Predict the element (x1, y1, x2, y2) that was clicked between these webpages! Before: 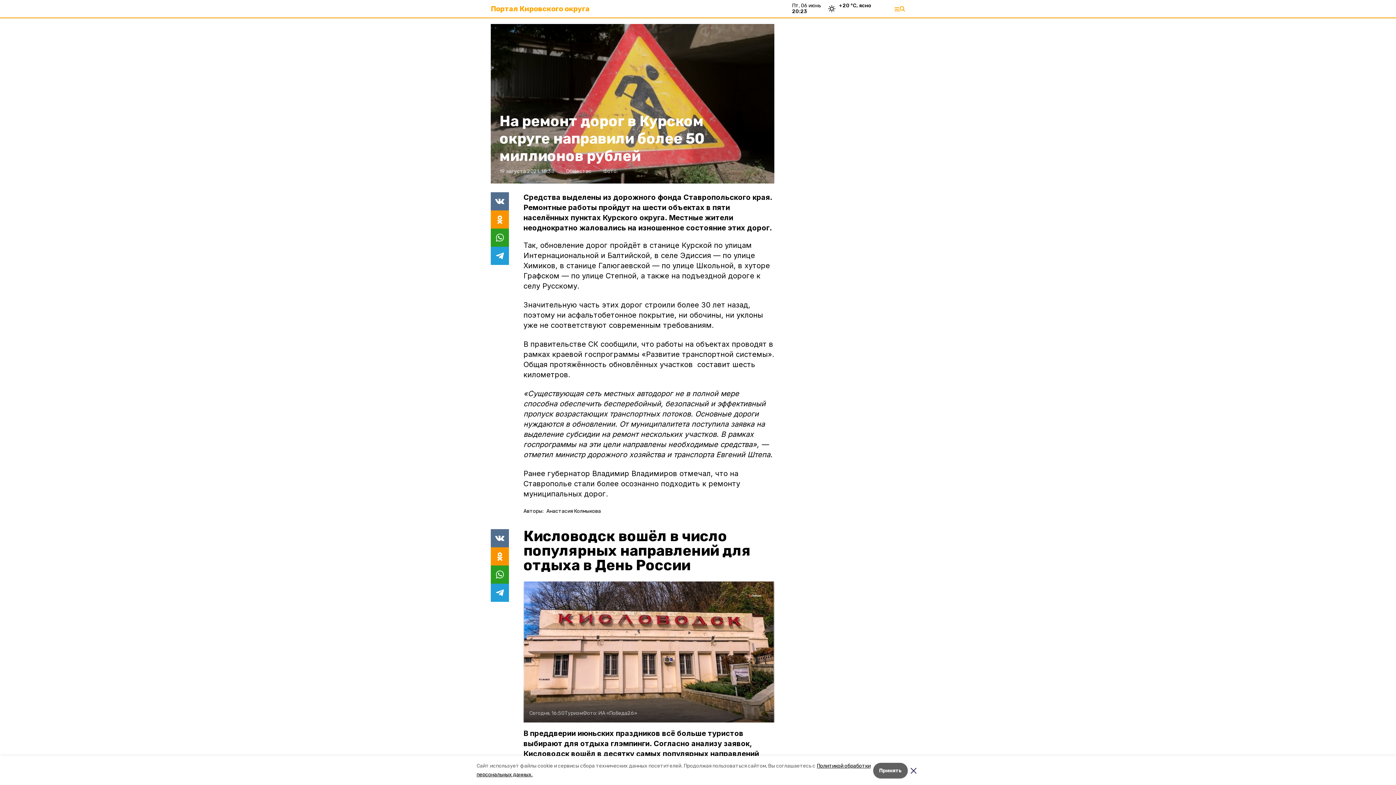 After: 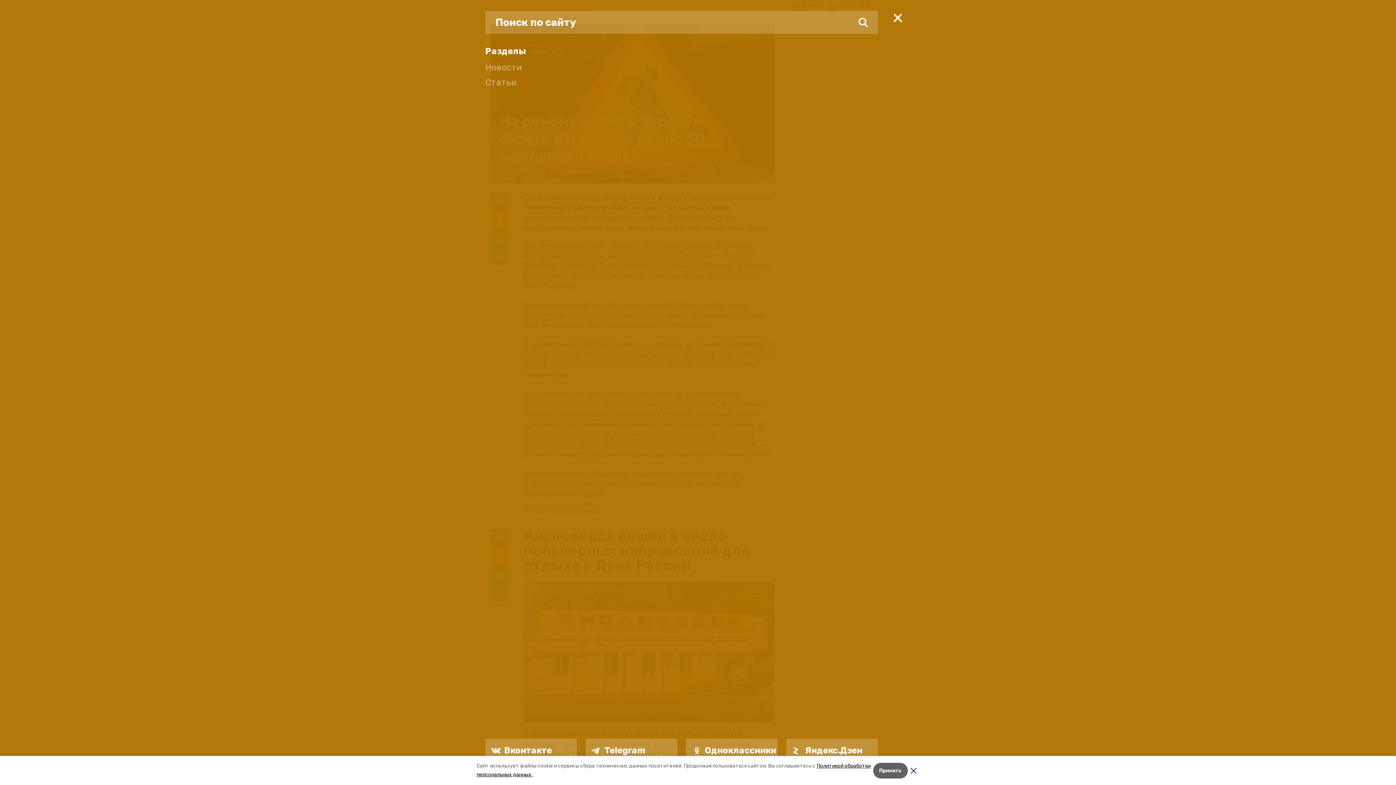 Action: bbox: (894, 6, 905, 11)